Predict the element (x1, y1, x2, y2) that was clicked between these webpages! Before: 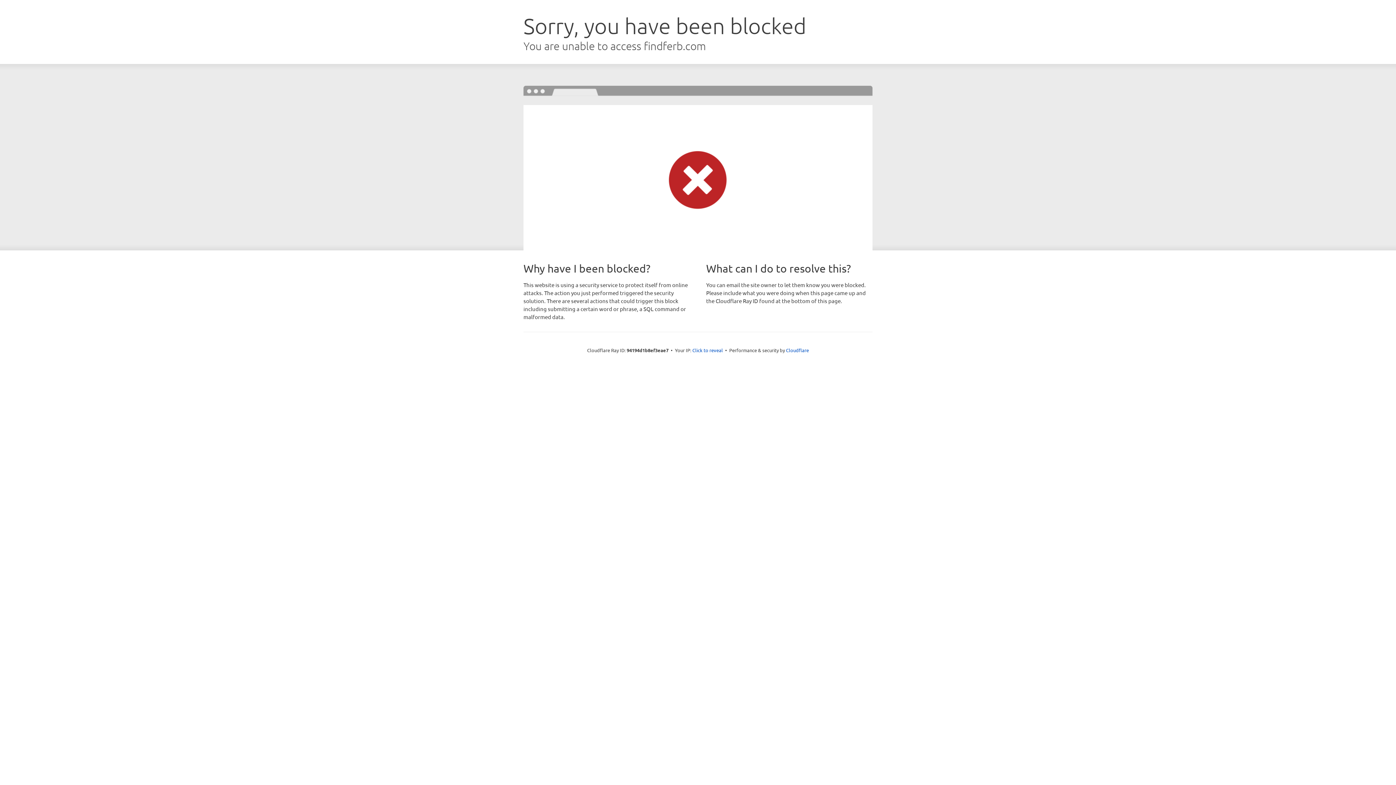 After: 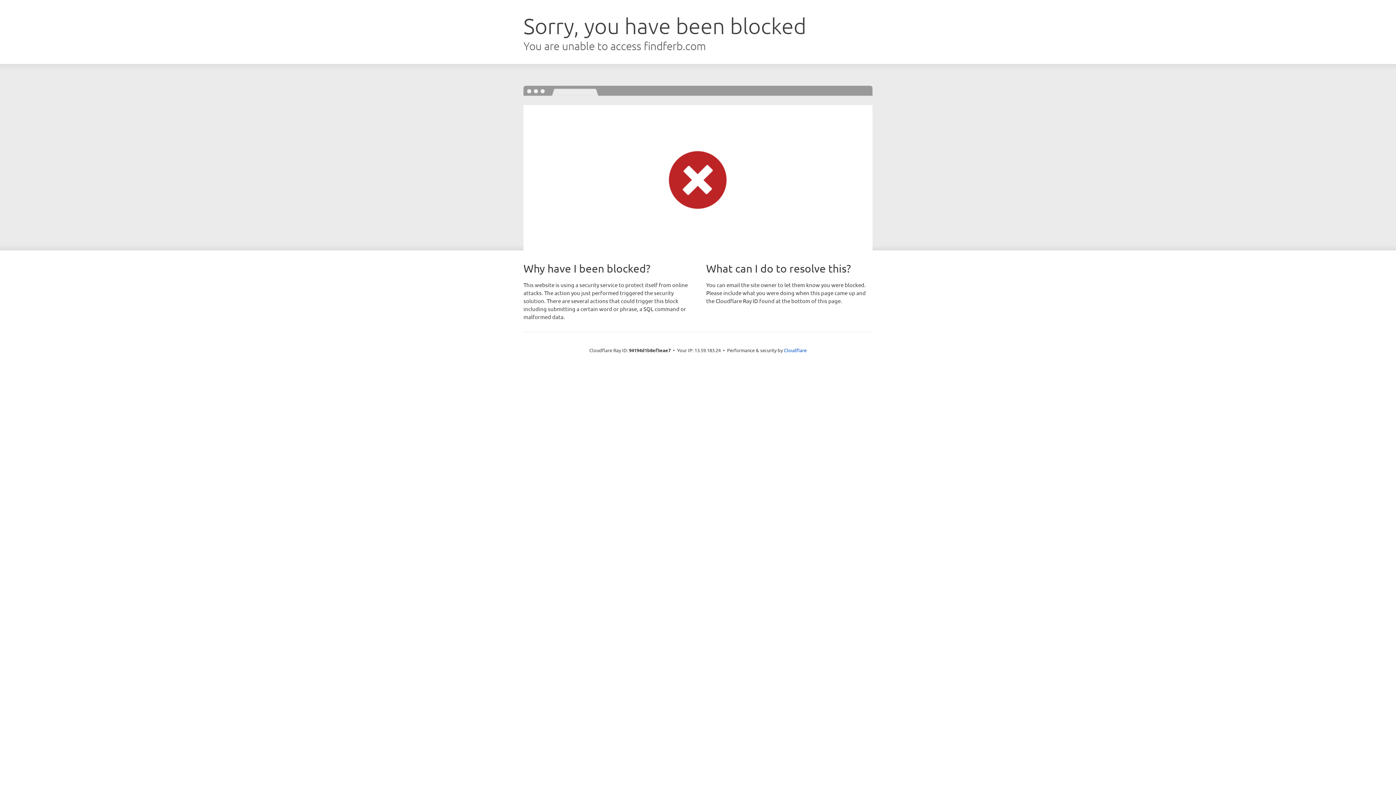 Action: bbox: (692, 346, 723, 353) label: Click to reveal